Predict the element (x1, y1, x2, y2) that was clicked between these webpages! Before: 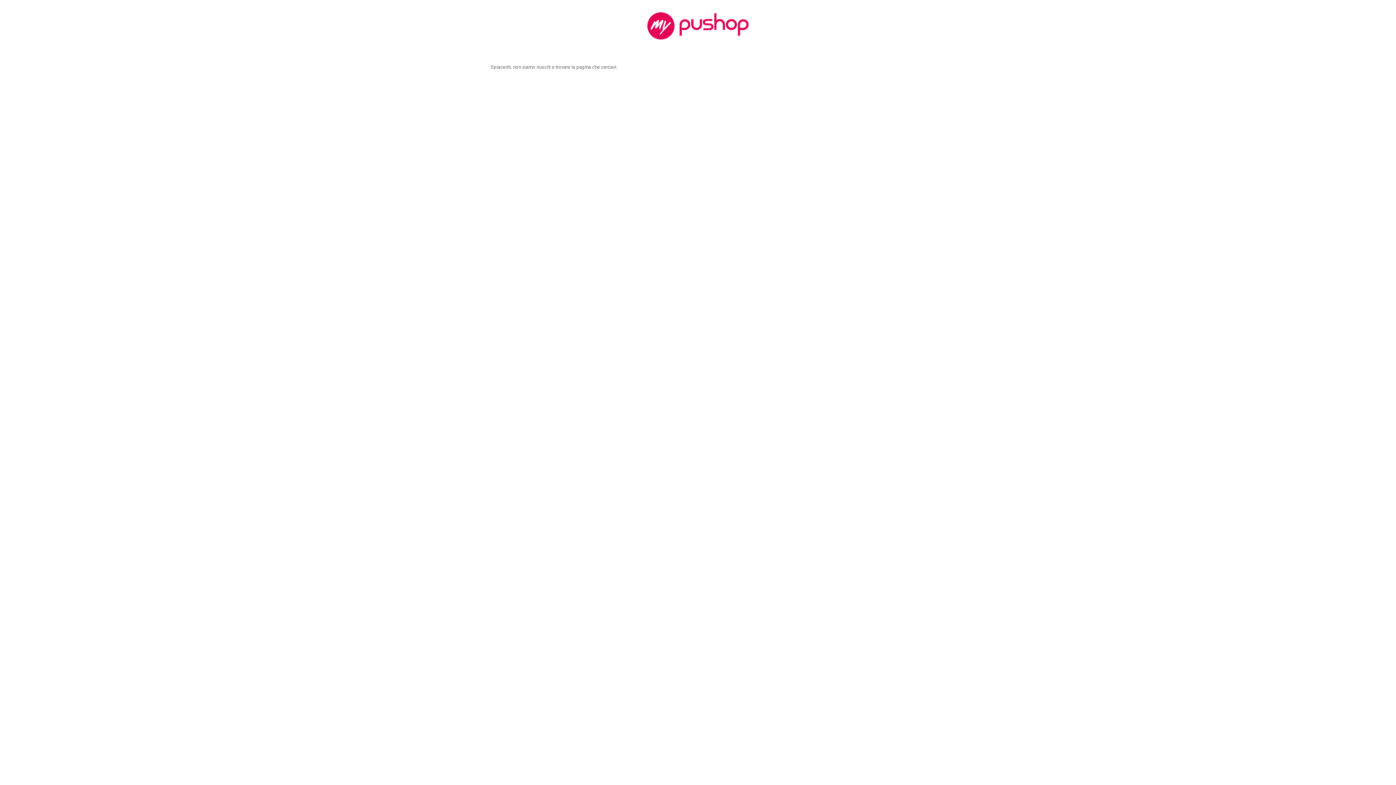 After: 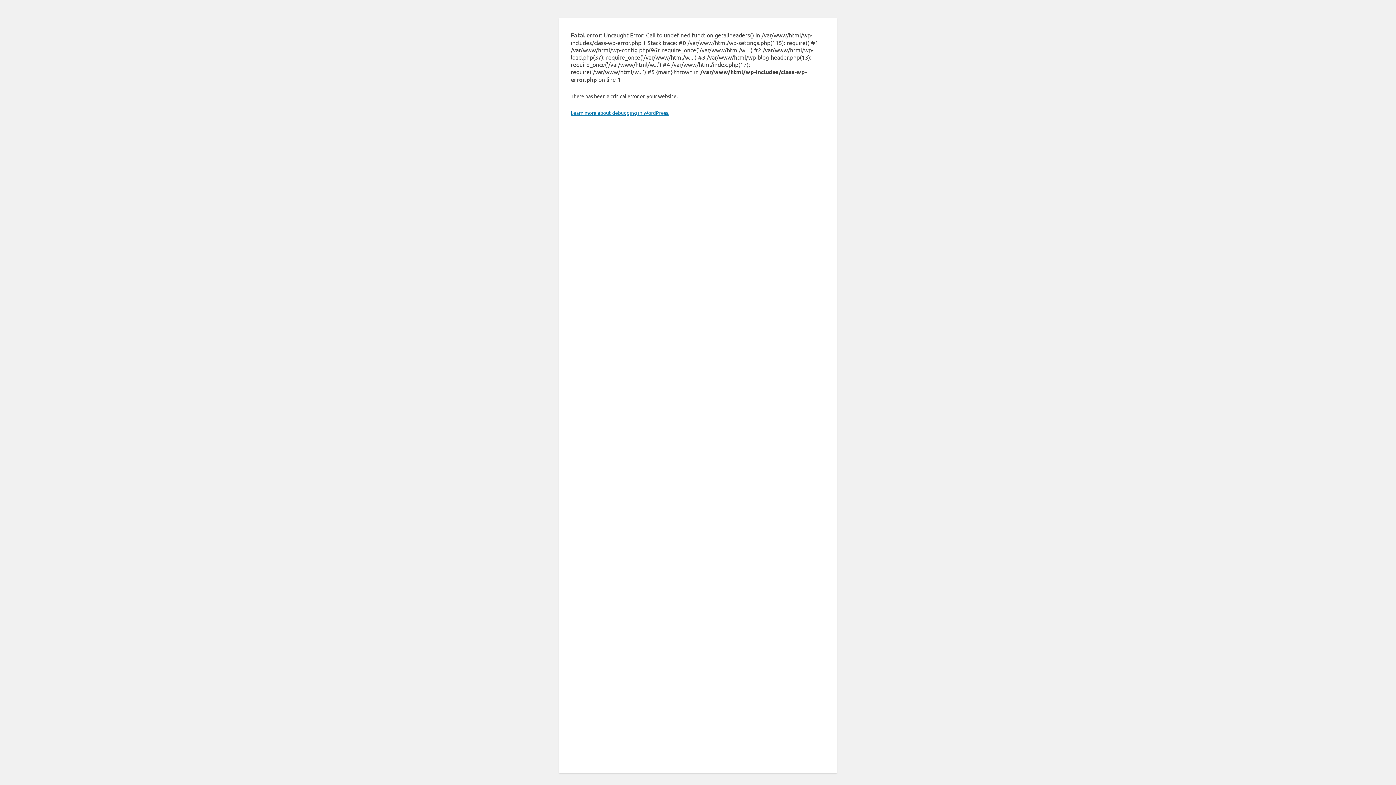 Action: bbox: (490, 5, 905, 46)